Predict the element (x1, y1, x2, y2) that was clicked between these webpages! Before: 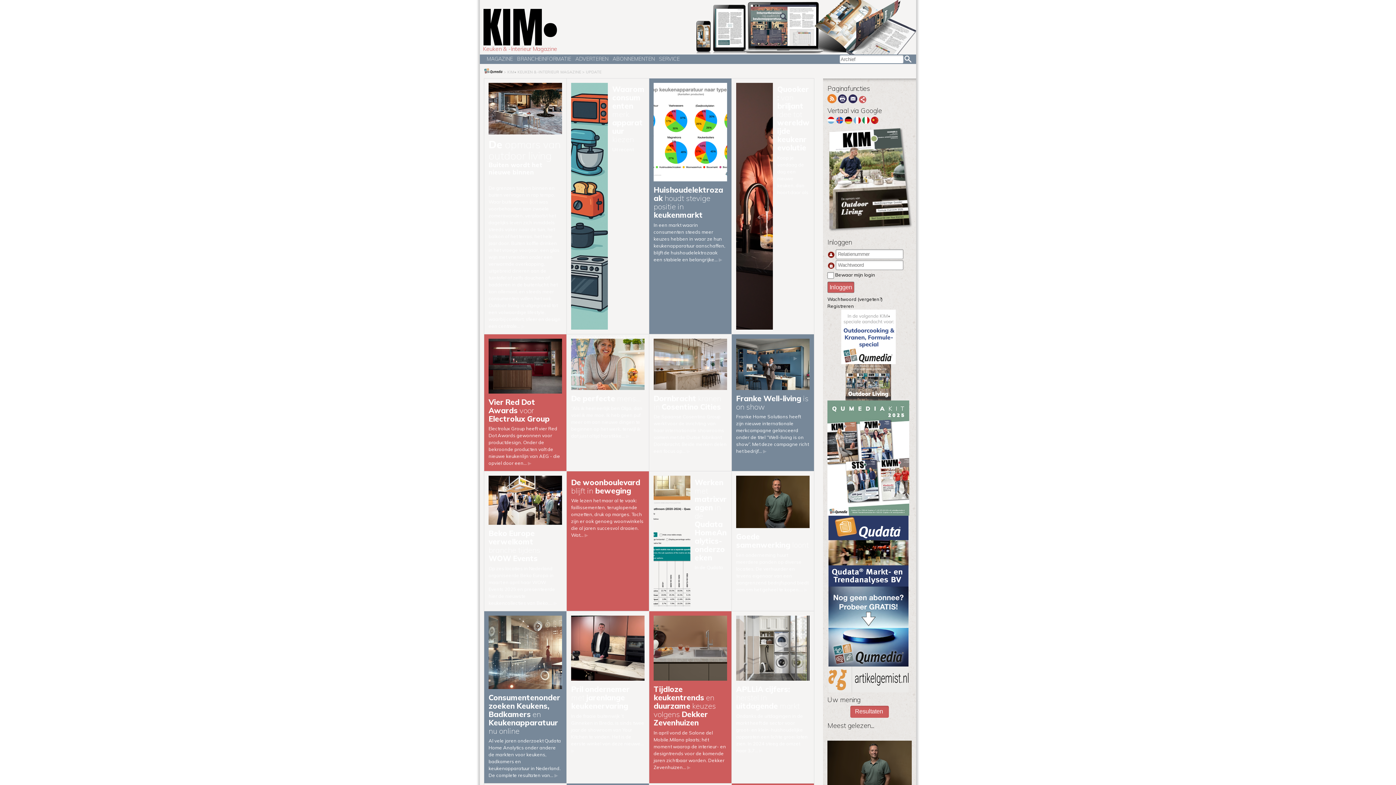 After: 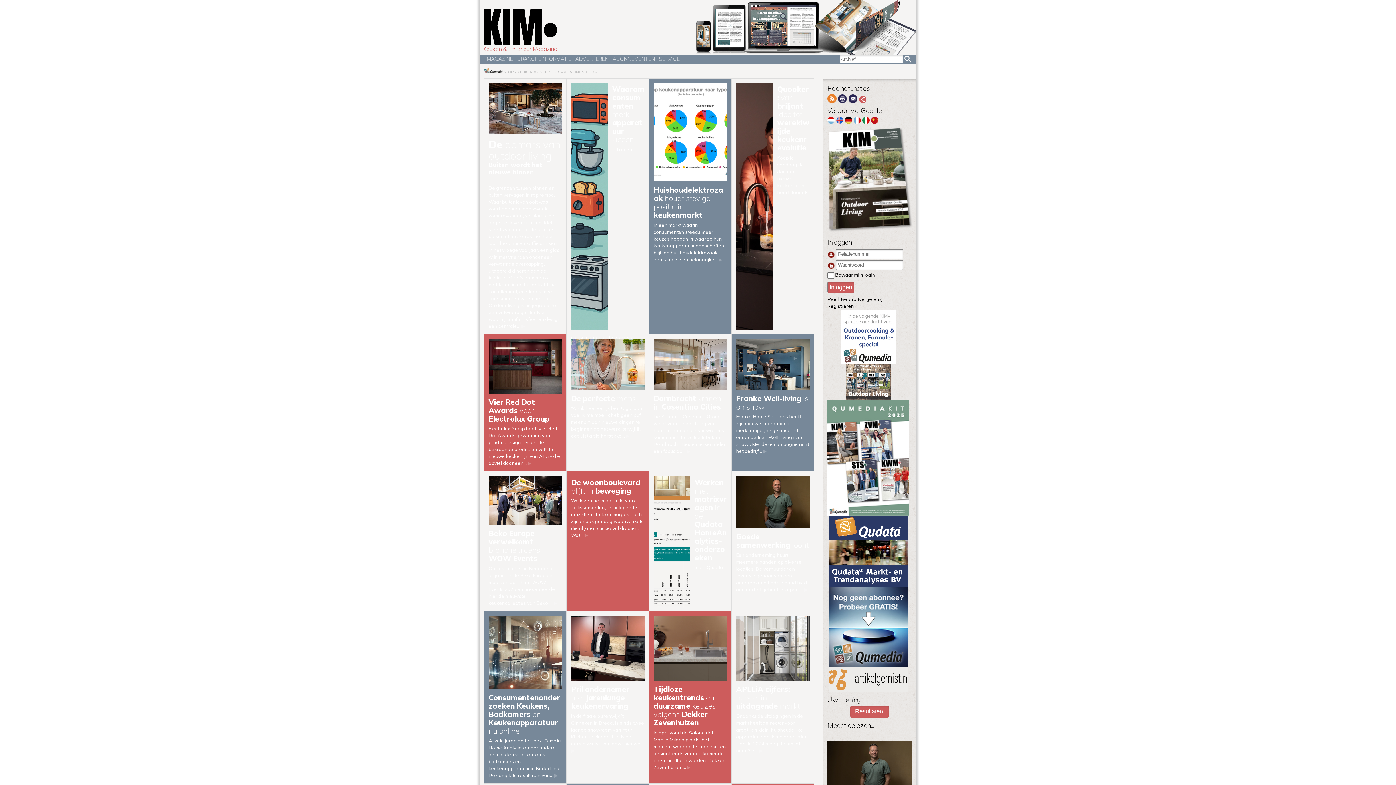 Action: bbox: (827, 98, 835, 104)